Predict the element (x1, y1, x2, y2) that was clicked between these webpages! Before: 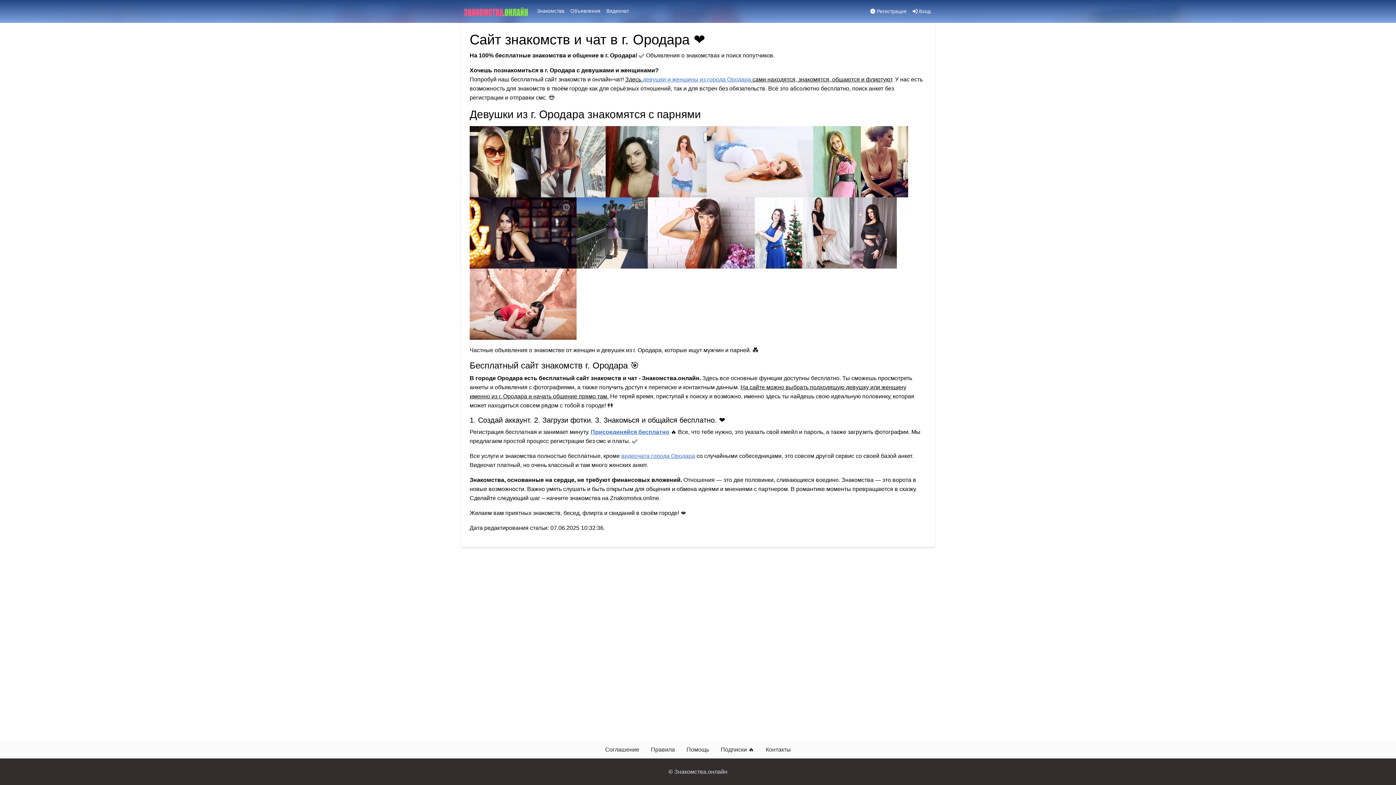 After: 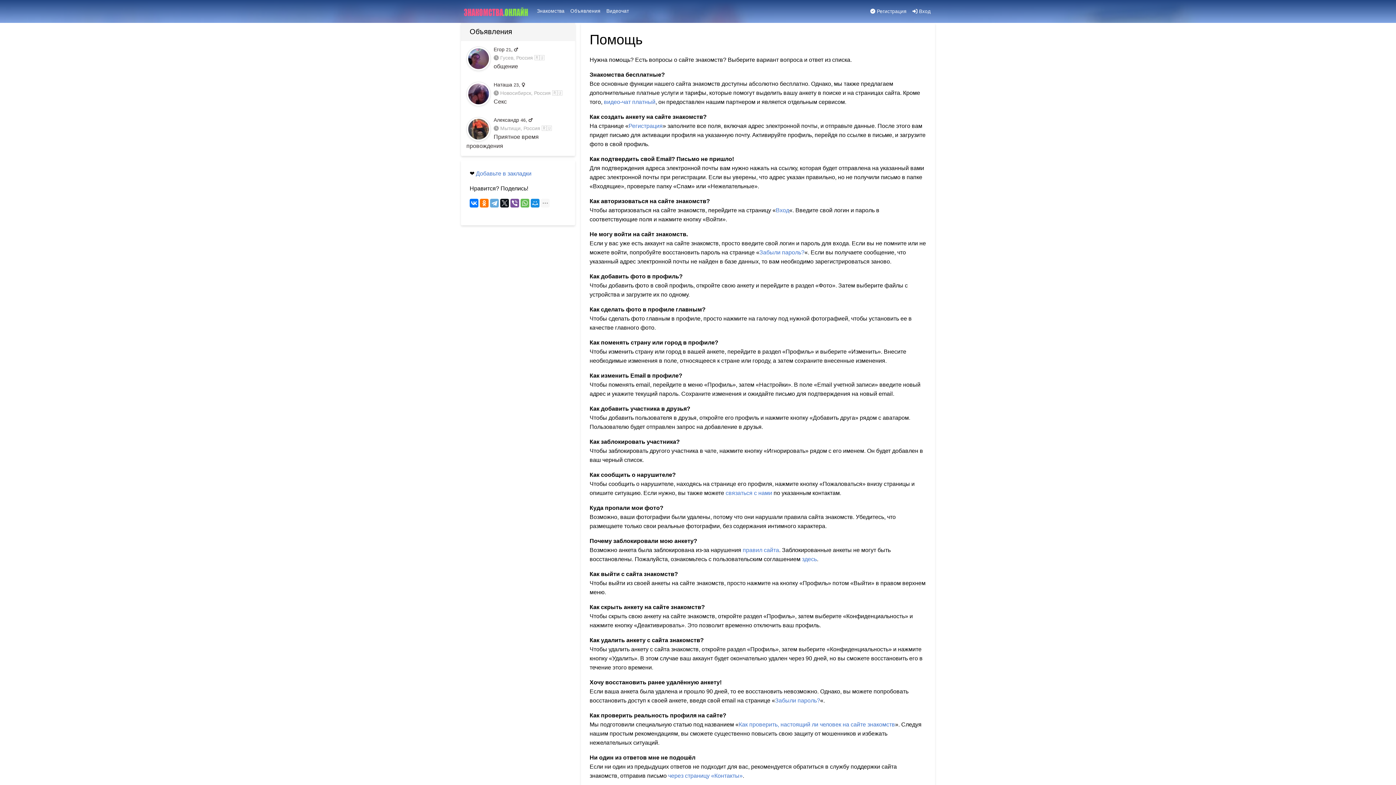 Action: bbox: (680, 742, 715, 757) label: Помощь